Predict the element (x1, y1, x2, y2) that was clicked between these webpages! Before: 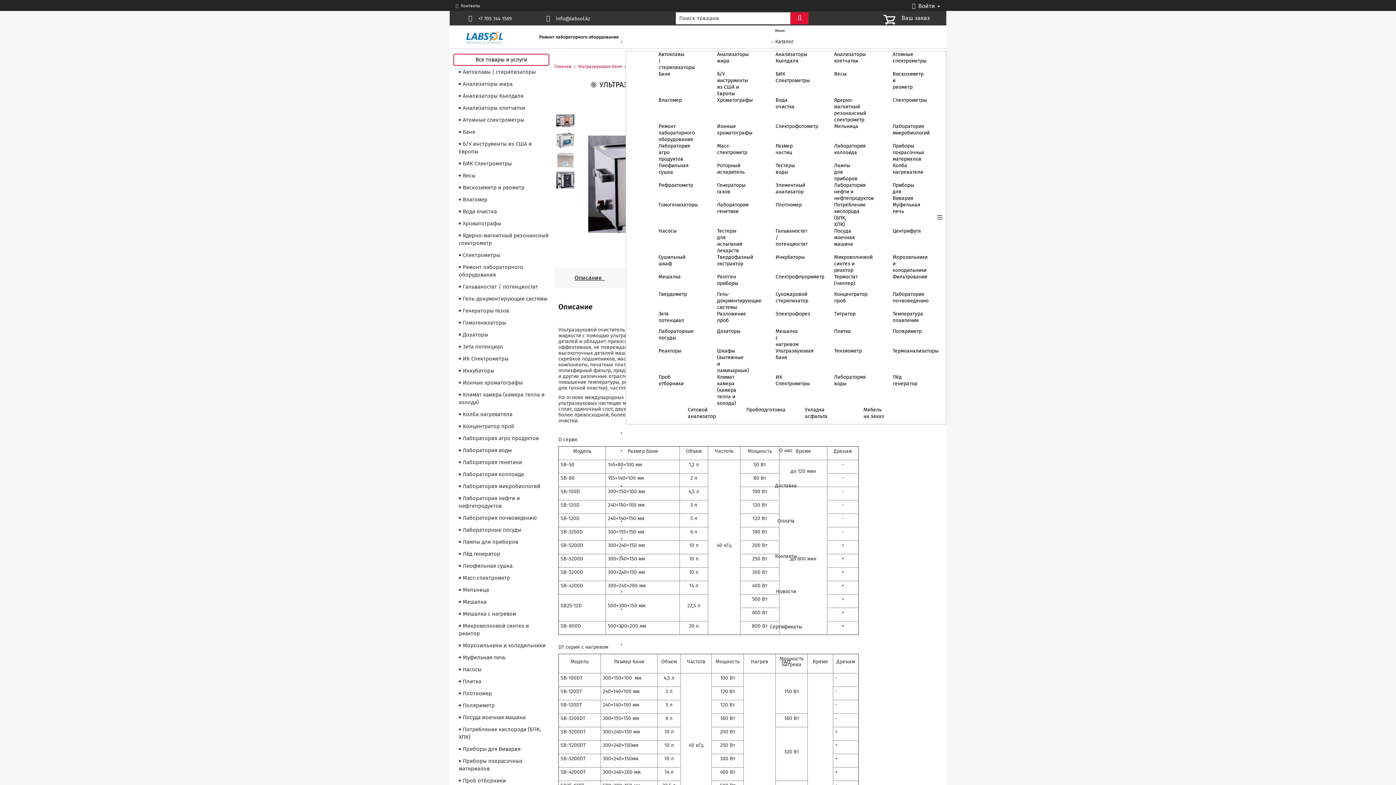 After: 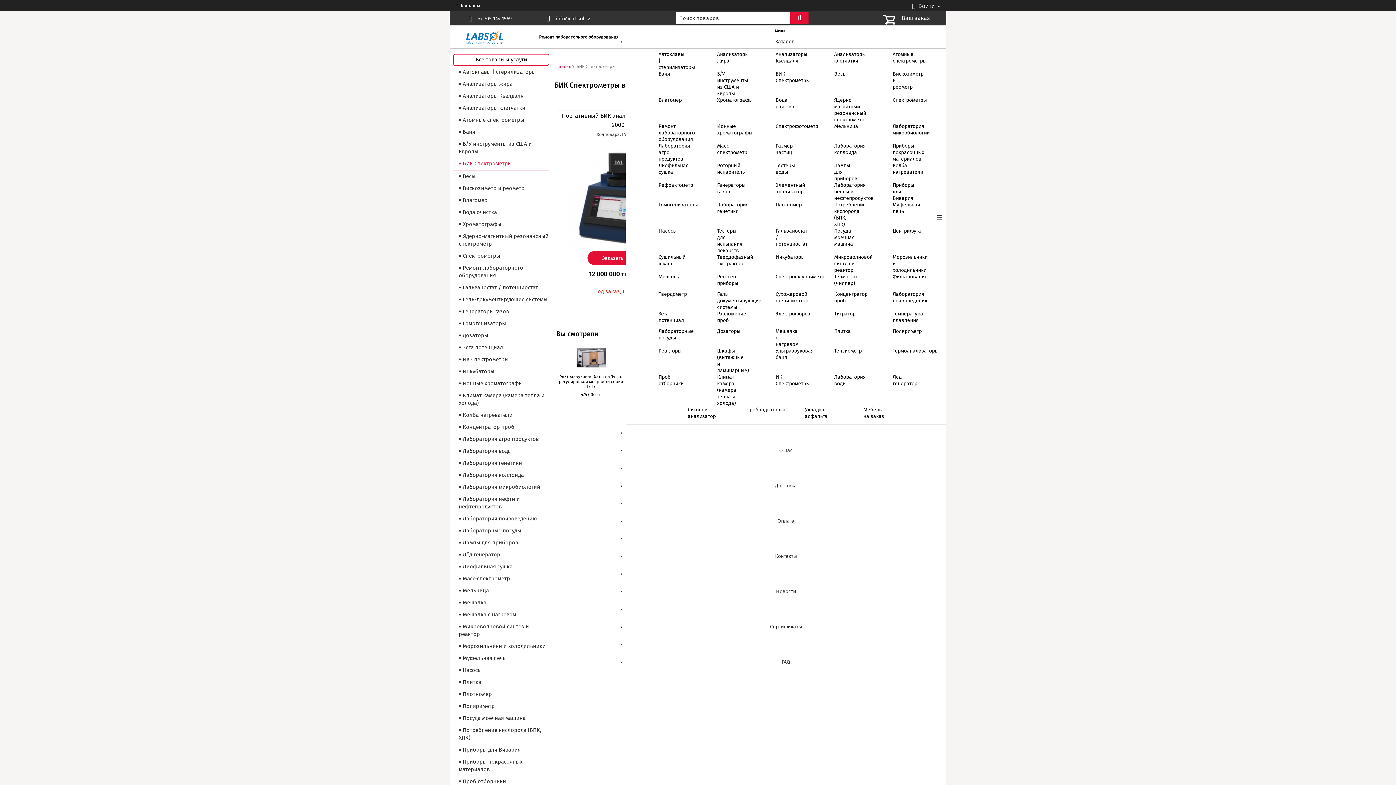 Action: bbox: (453, 157, 549, 169) label: БИК Спектрометры